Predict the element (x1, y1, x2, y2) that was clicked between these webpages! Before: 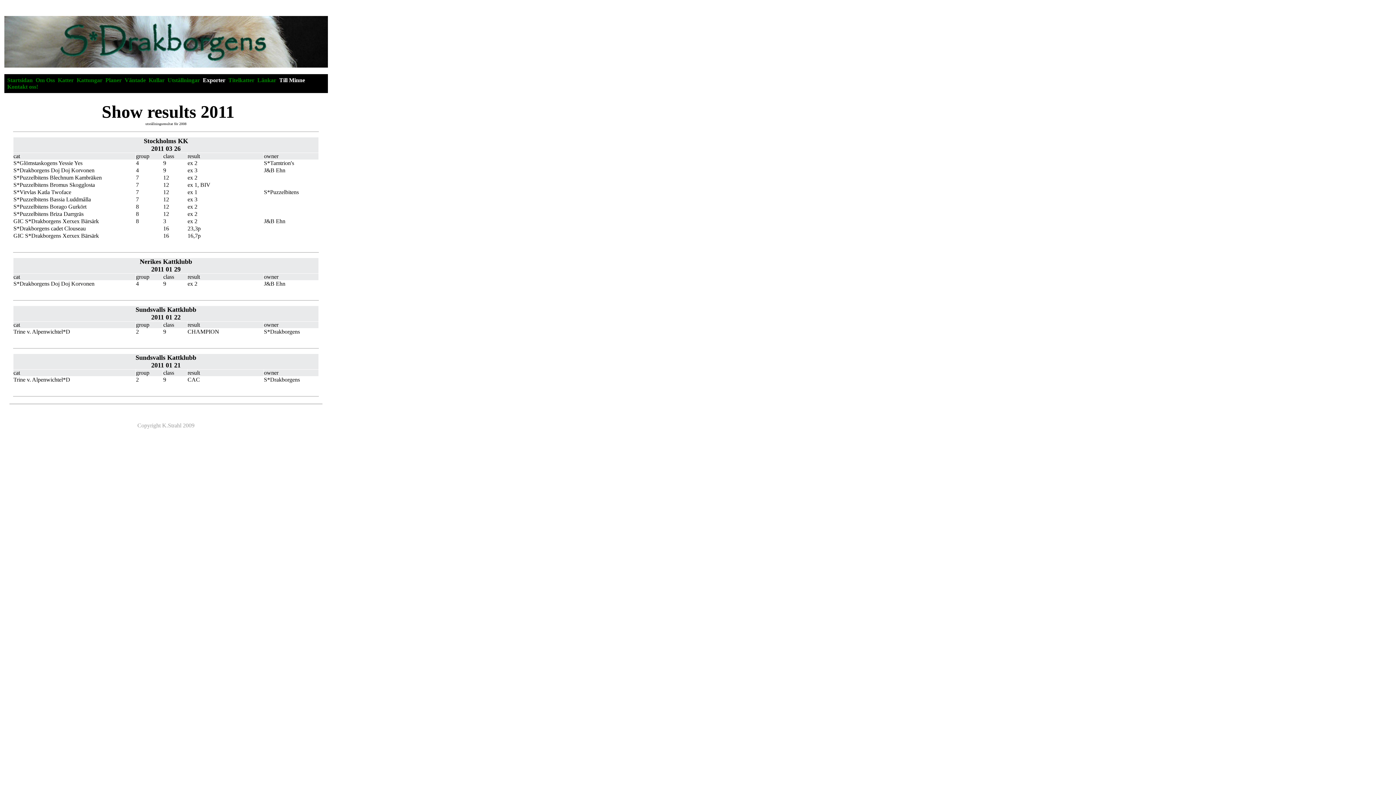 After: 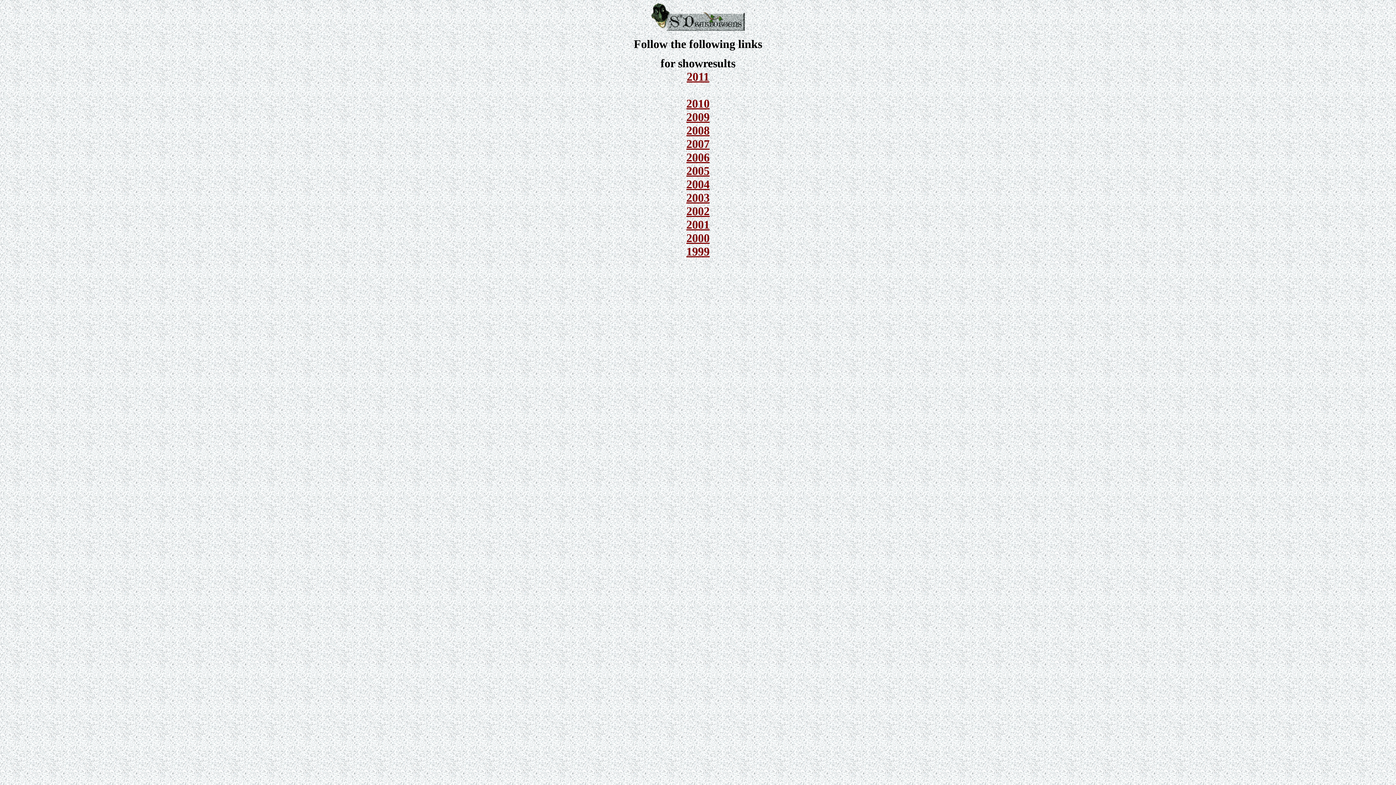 Action: bbox: (167, 77, 200, 83) label: Utställningar